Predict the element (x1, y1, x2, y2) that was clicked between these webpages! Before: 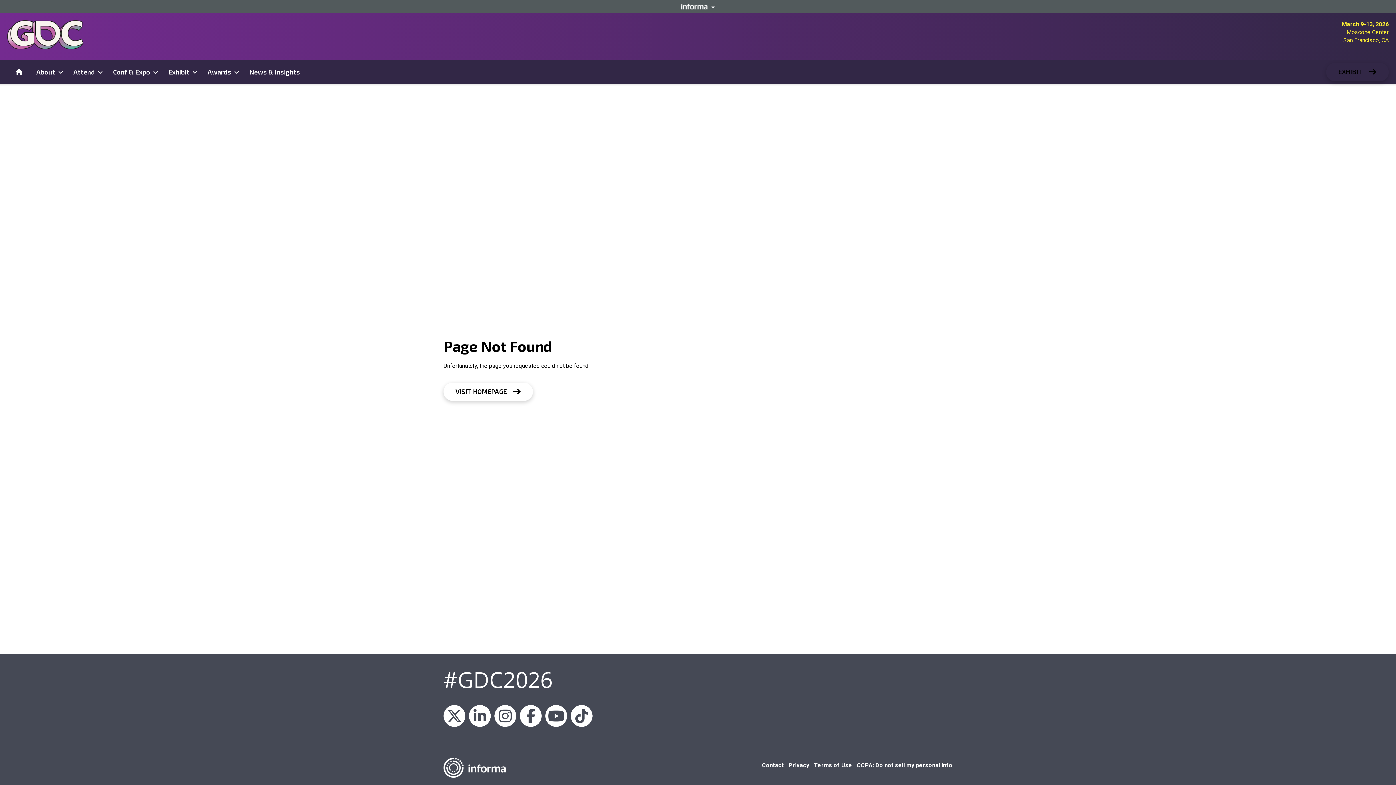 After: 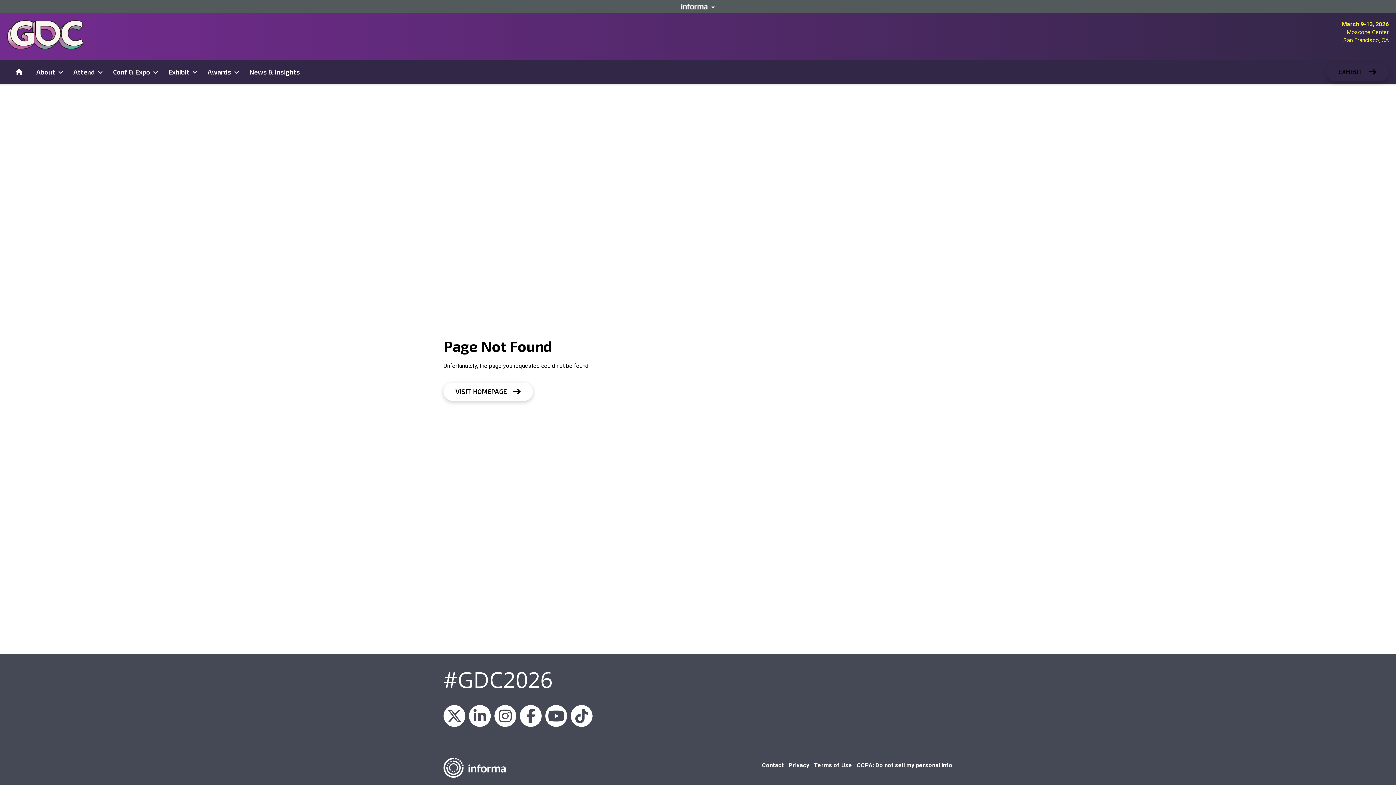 Action: bbox: (443, 705, 465, 727) label: official_gdc